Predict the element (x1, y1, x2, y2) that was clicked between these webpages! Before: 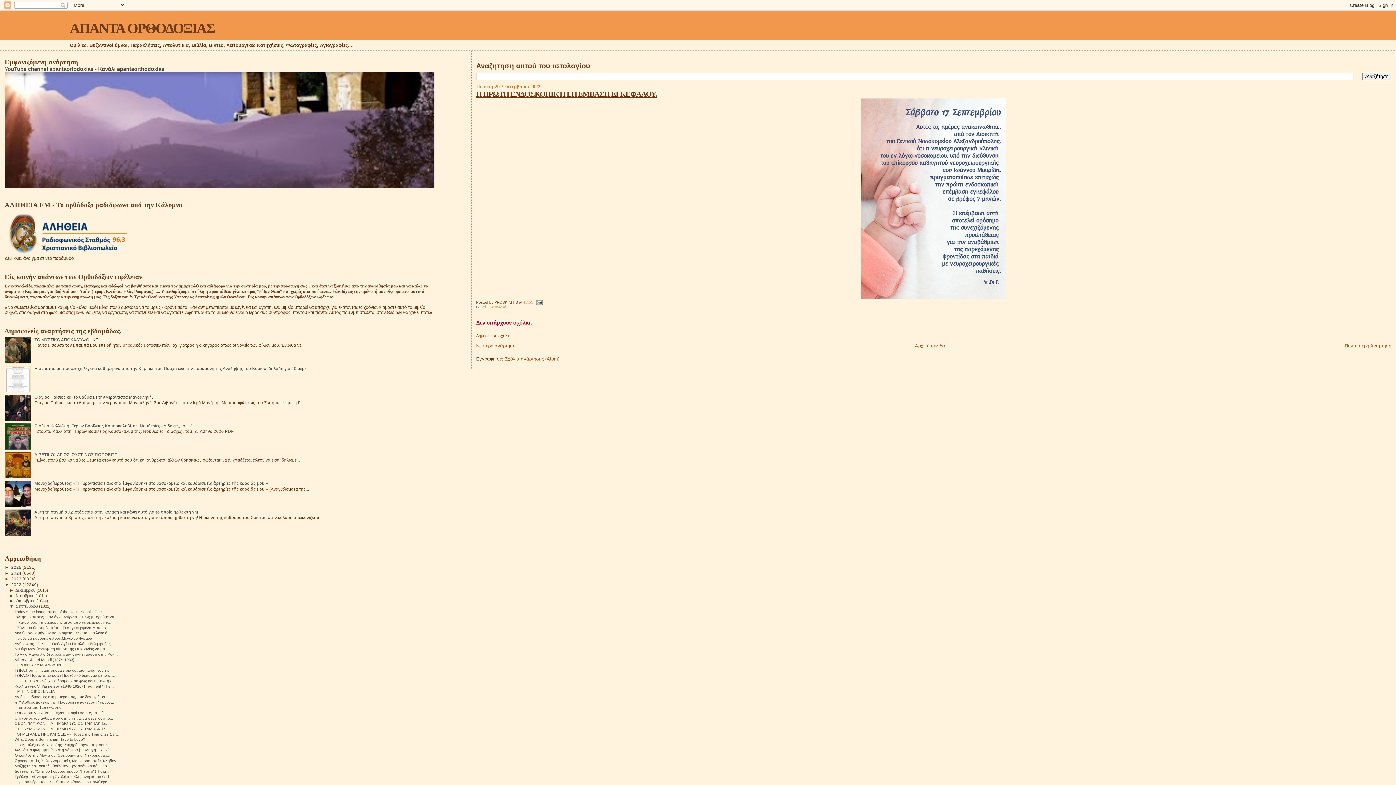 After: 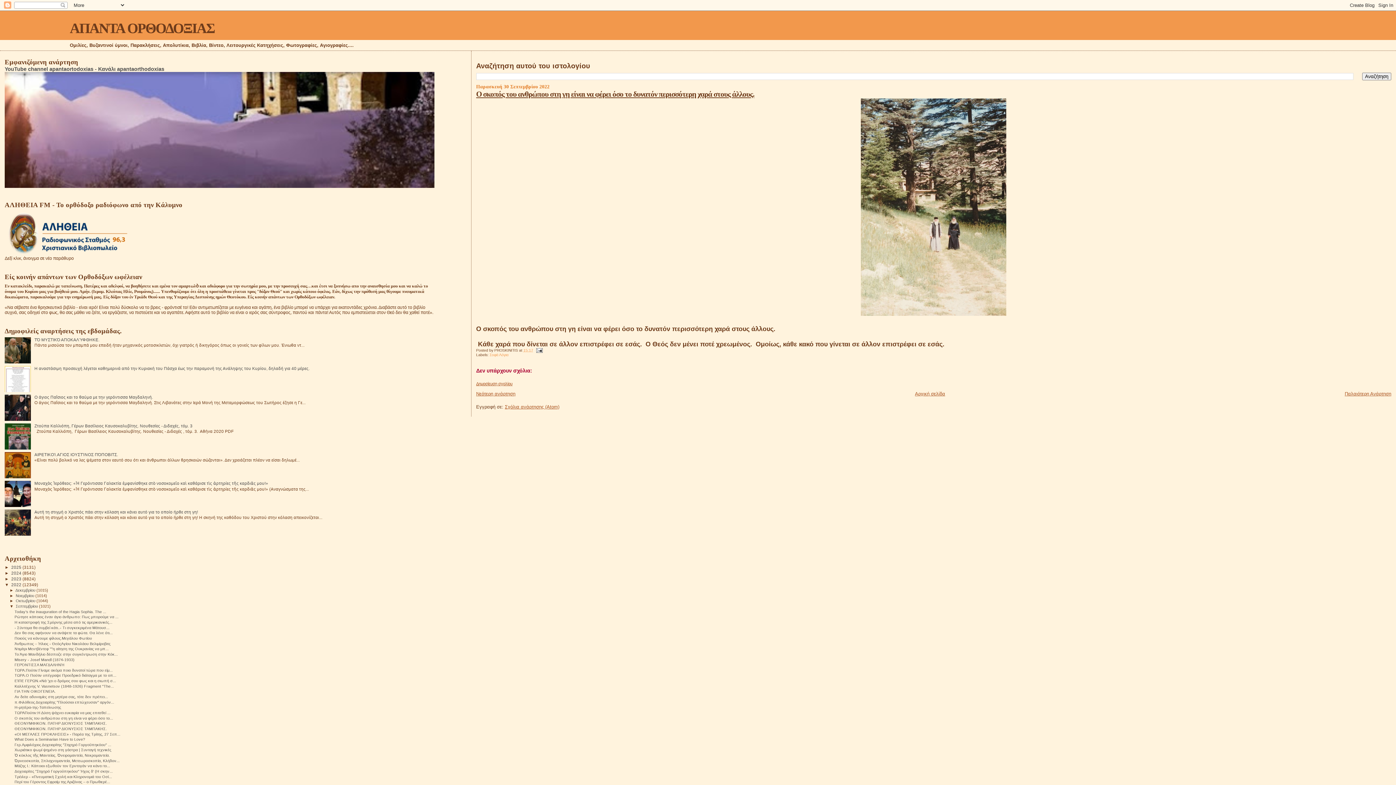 Action: bbox: (14, 716, 113, 720) label: Ο σκοπός του ανθρώπου στη γη είναι να φέρει όσο το...